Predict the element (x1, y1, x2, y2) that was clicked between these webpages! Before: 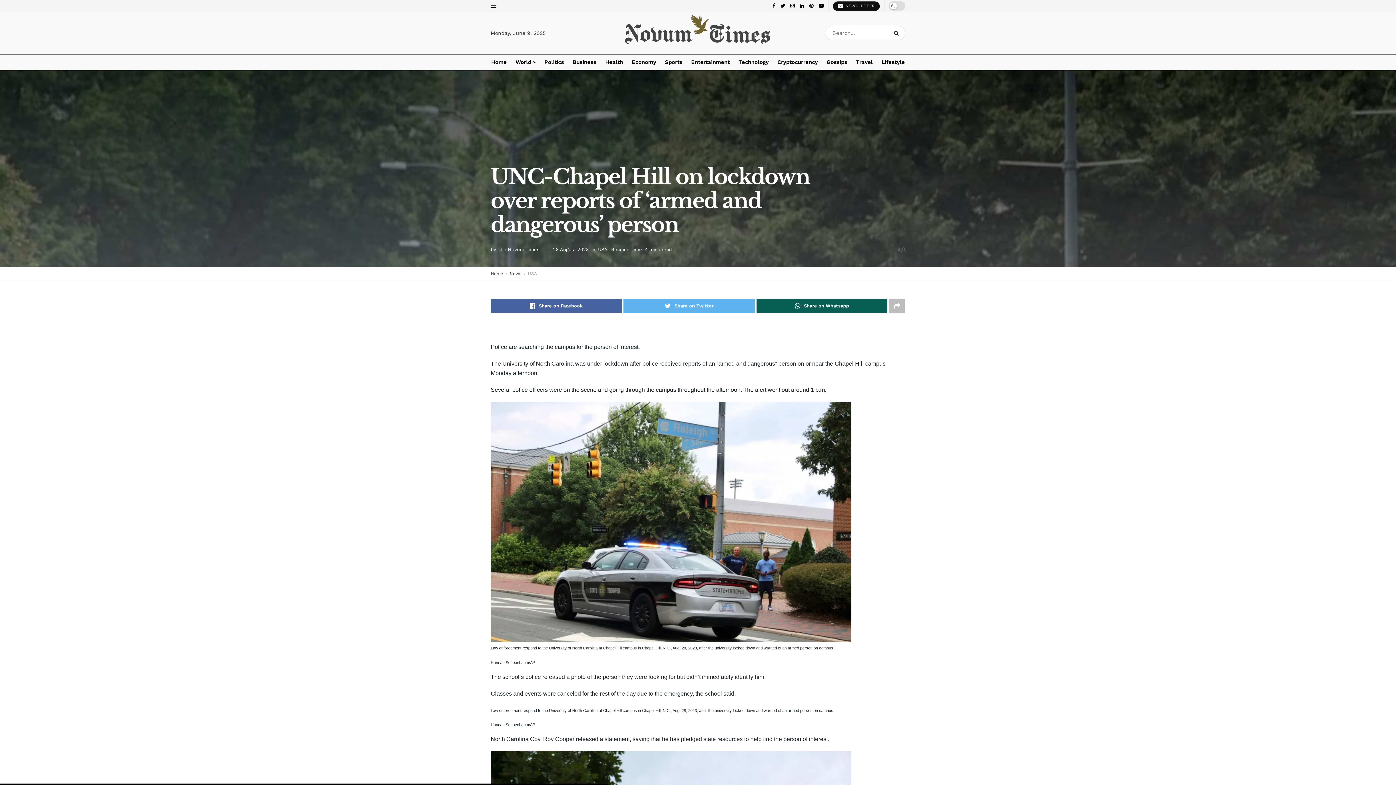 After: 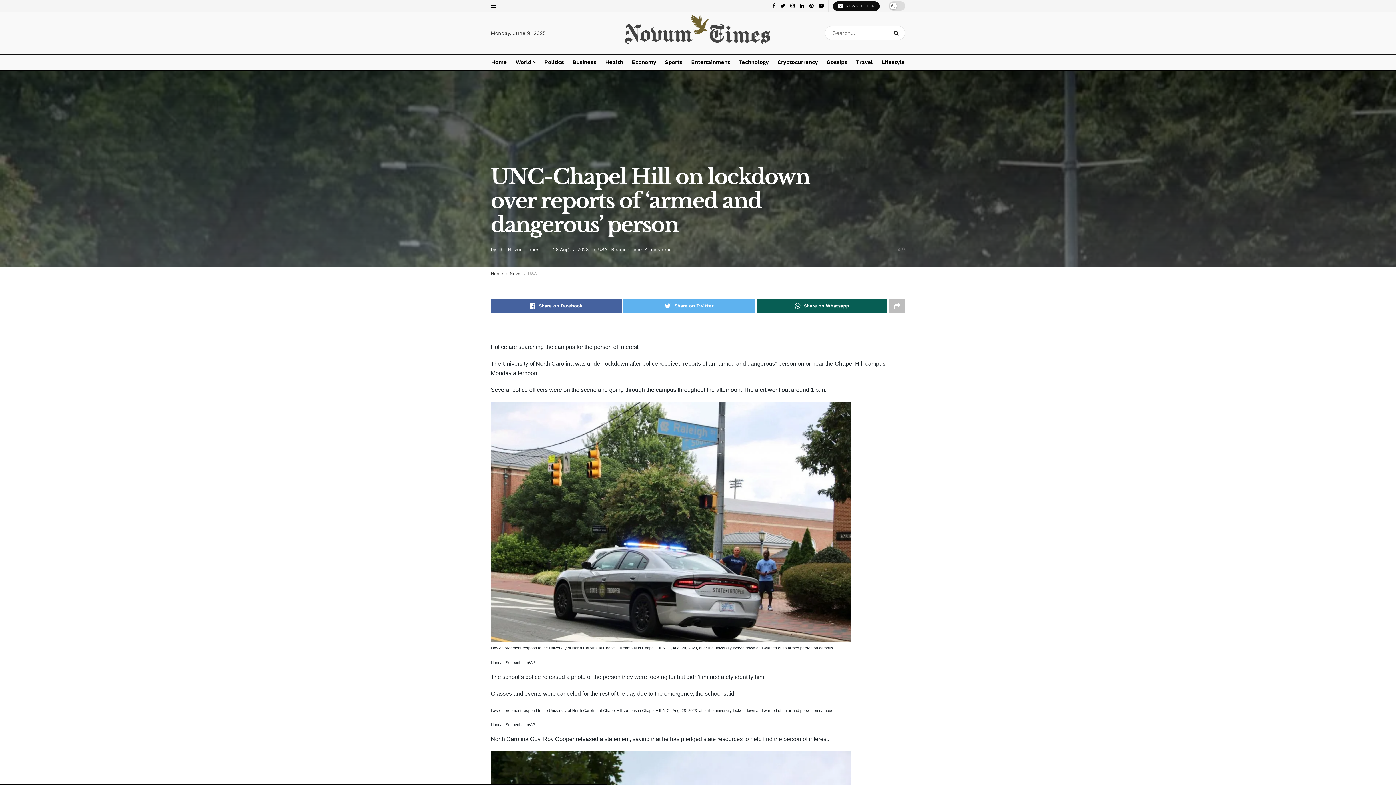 Action: bbox: (833, 1, 880, 10) label:  NEWSLETTER